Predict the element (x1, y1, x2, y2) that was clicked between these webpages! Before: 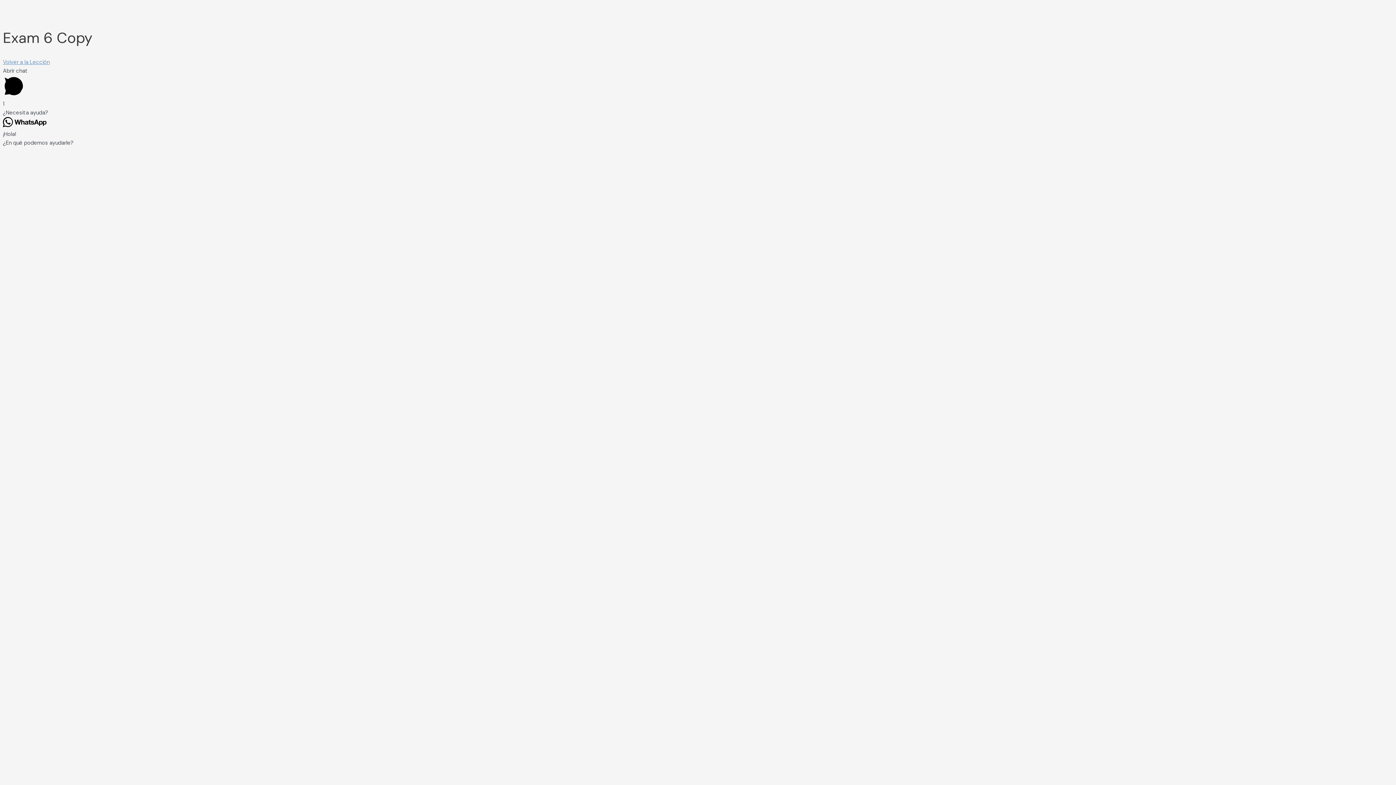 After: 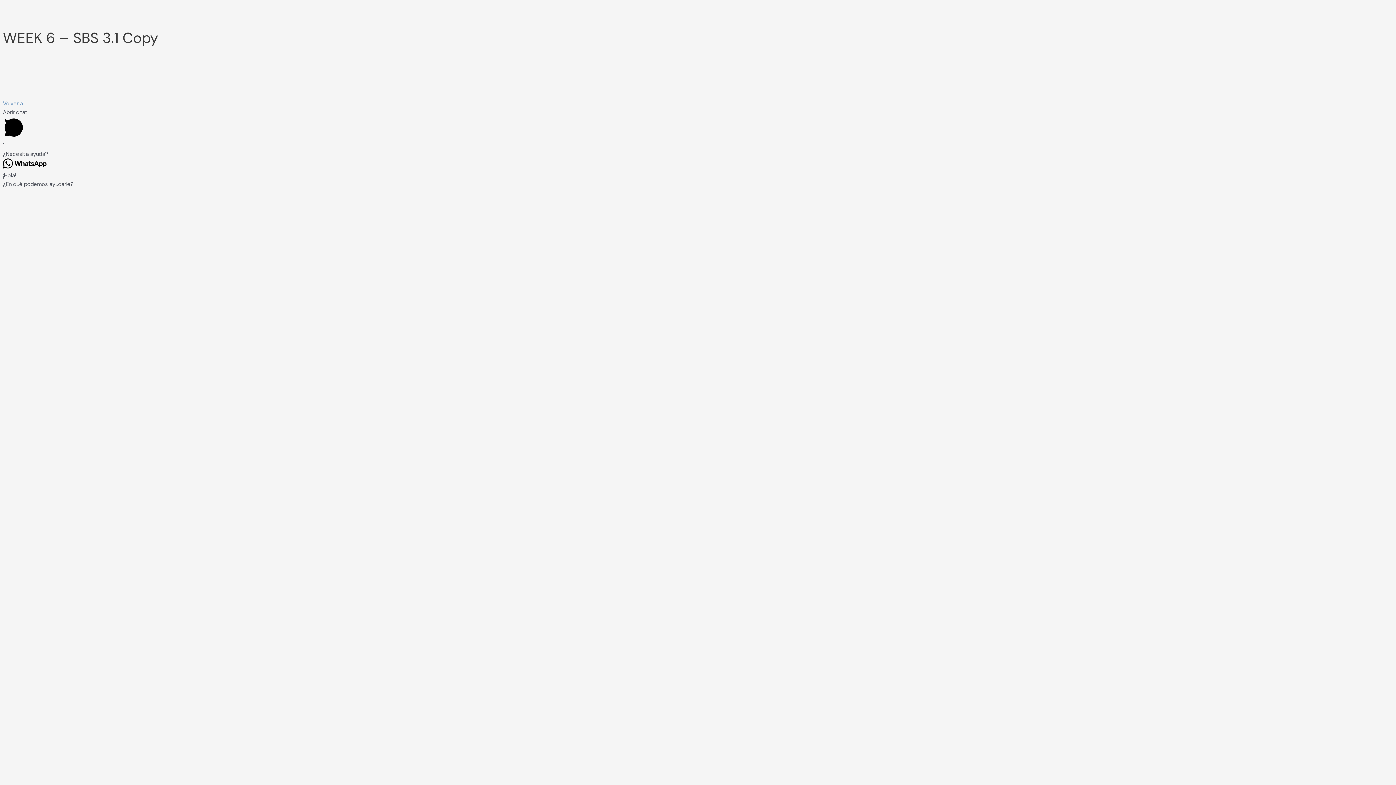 Action: label: Volver a la Lección bbox: (2, 58, 49, 65)